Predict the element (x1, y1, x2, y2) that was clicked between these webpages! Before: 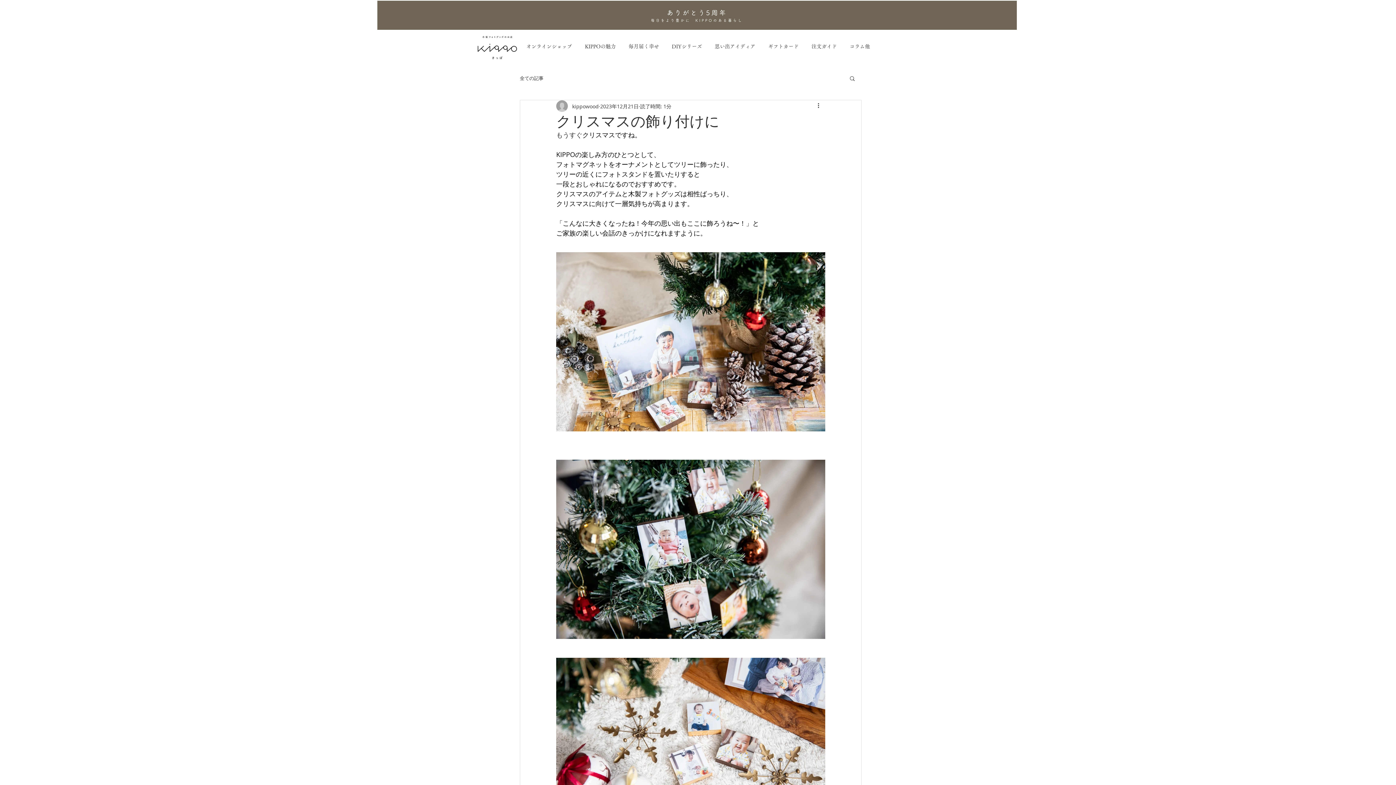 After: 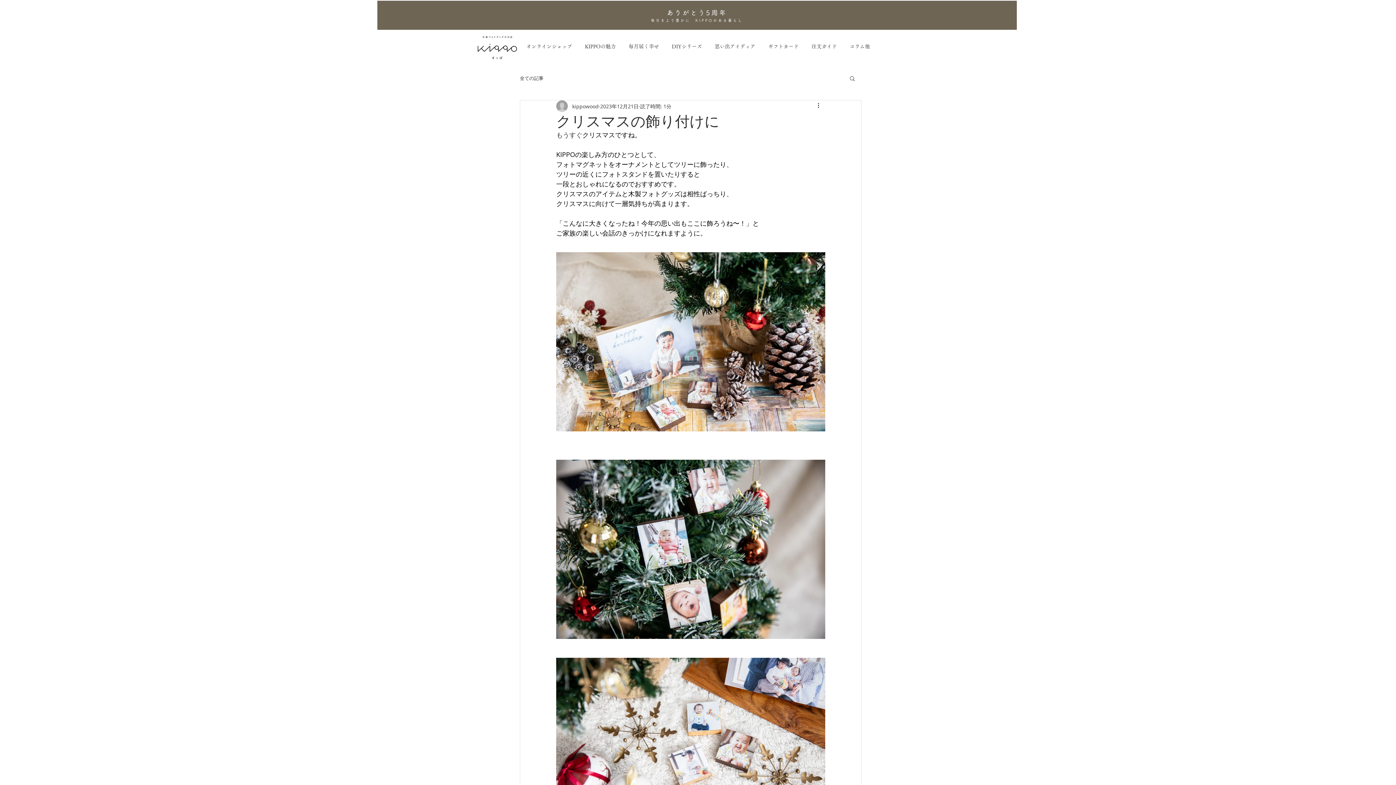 Action: label: 検索 bbox: (849, 75, 856, 81)